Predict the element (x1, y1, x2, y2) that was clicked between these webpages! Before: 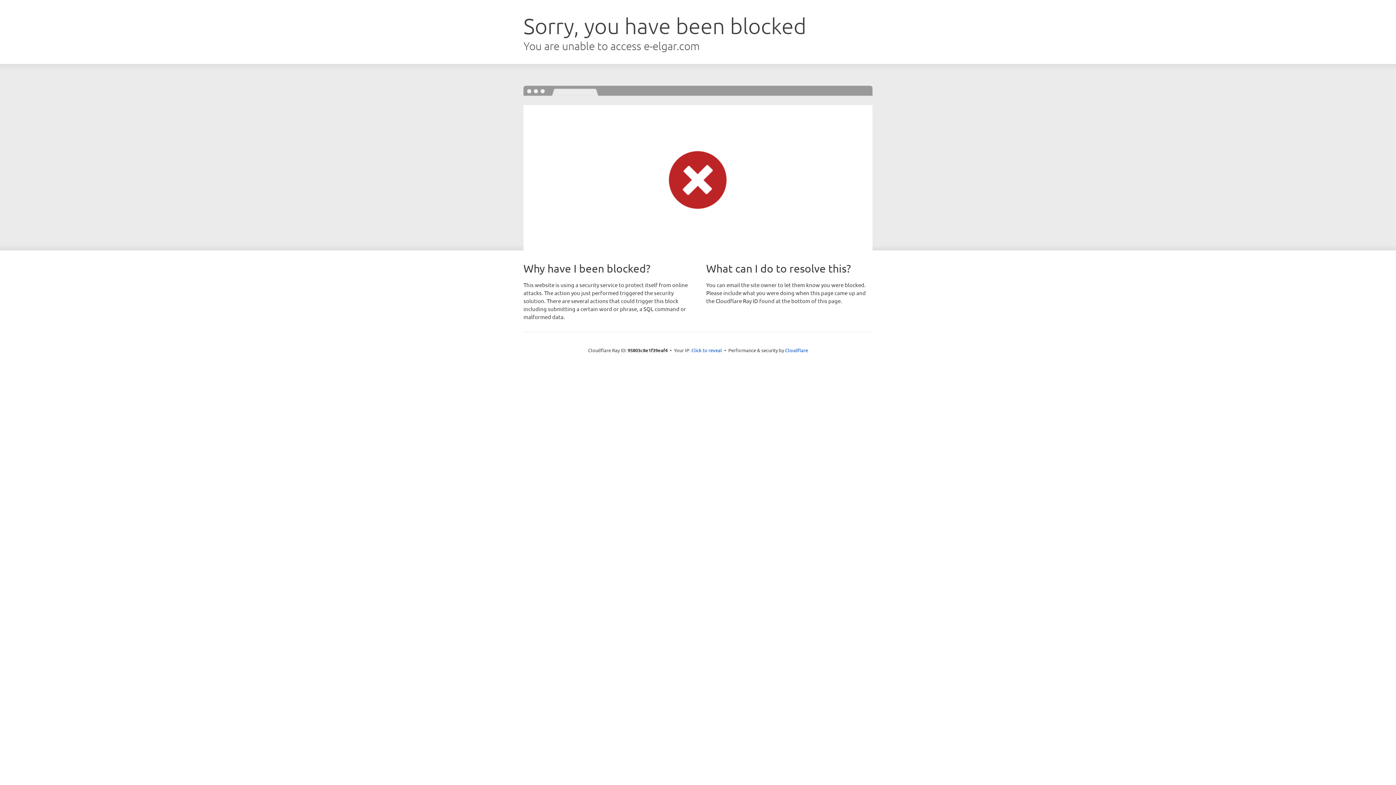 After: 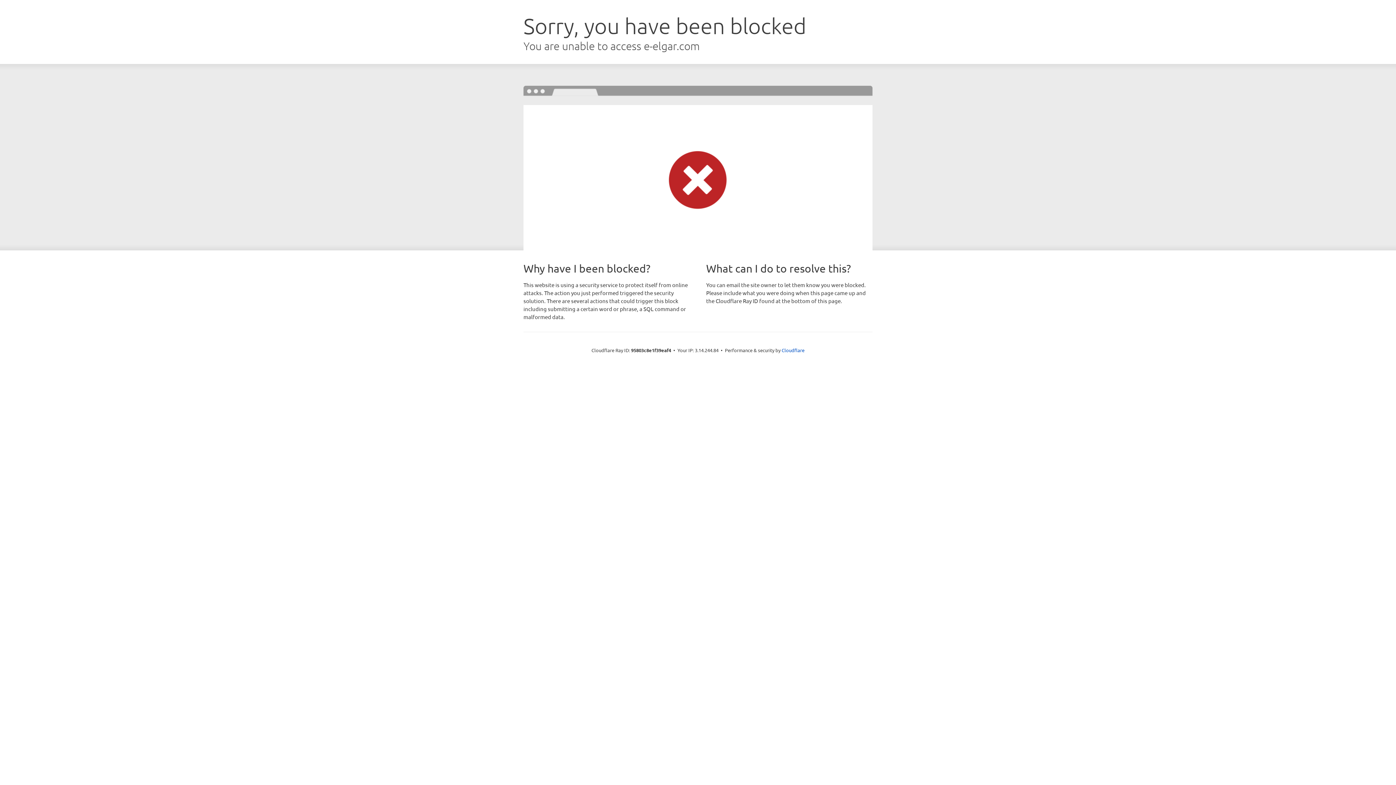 Action: bbox: (691, 346, 722, 353) label: Click to reveal